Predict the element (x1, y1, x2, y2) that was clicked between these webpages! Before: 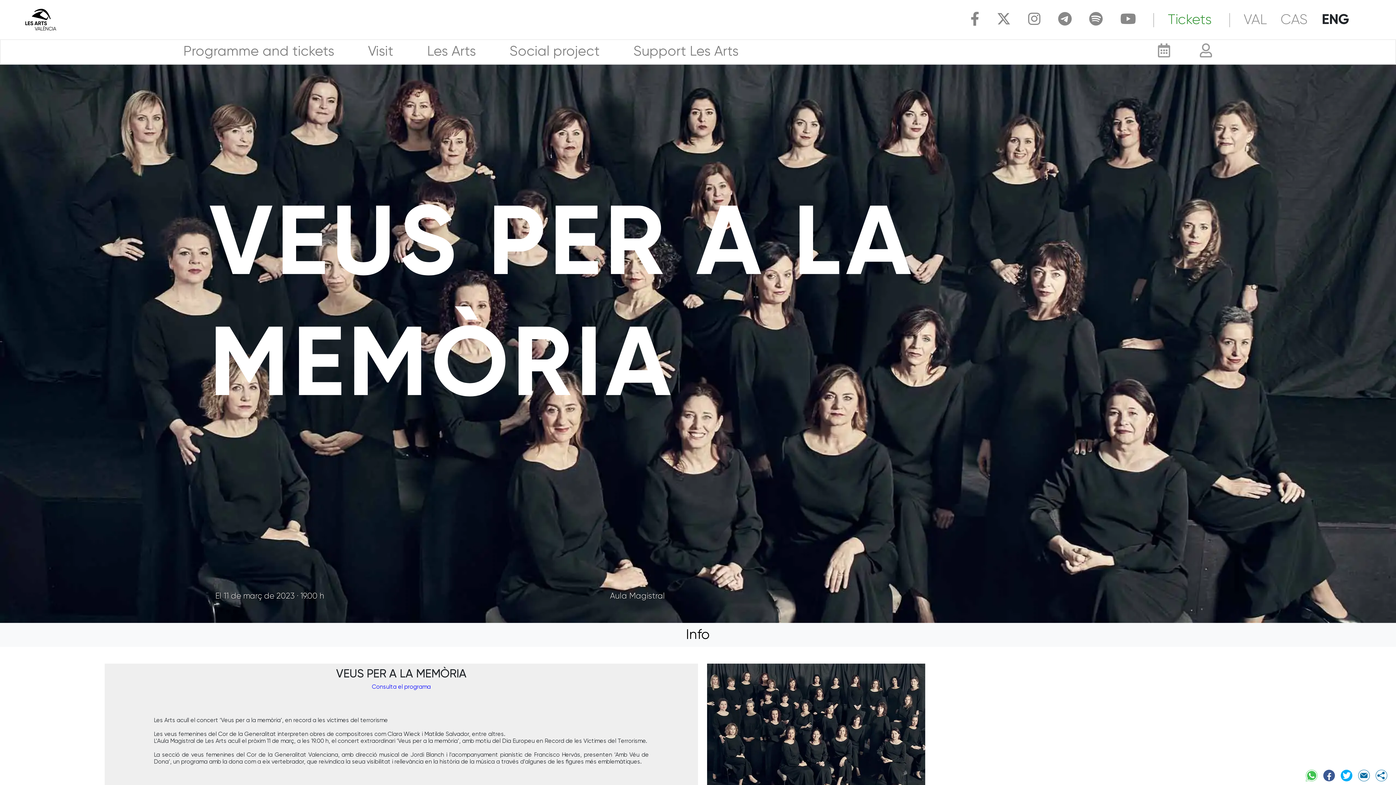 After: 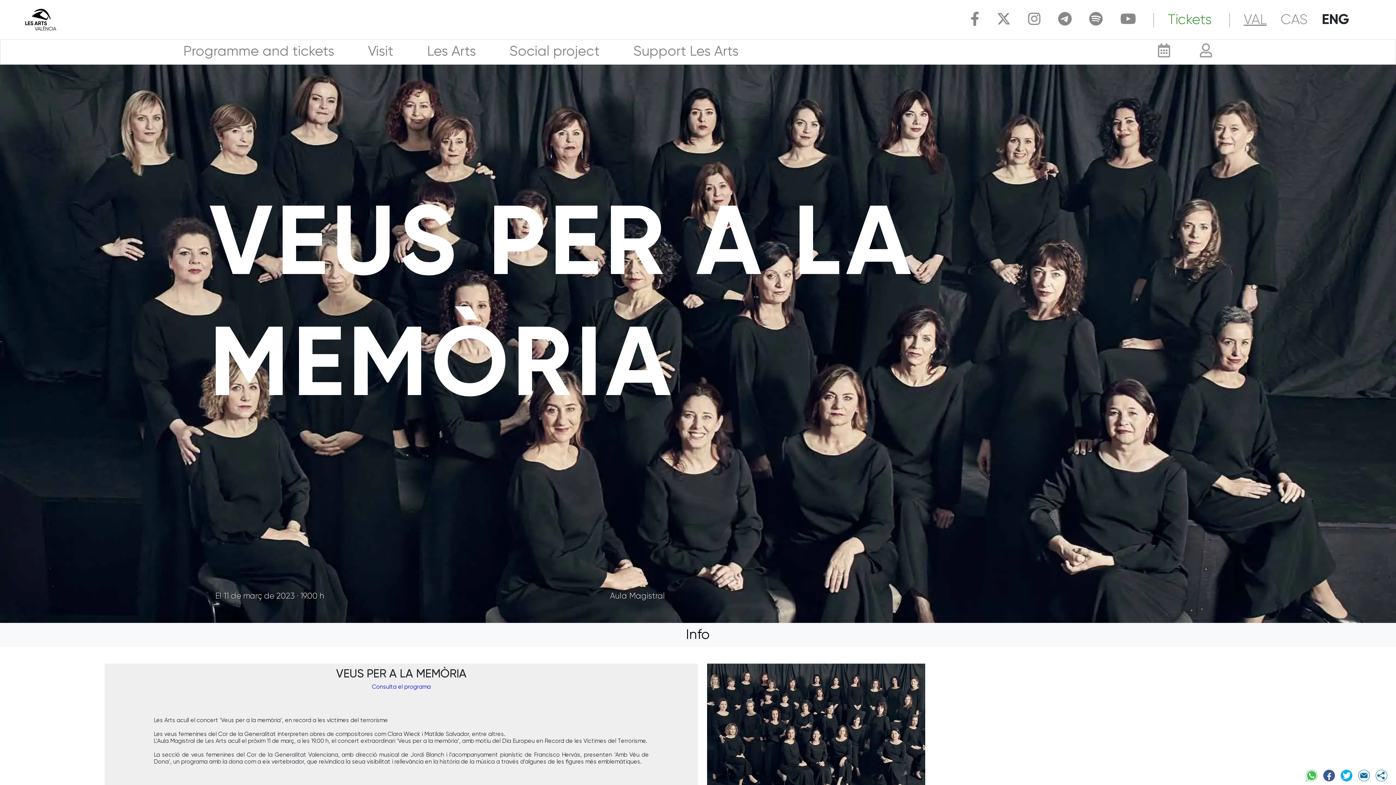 Action: bbox: (1244, 13, 1266, 27) label: Val